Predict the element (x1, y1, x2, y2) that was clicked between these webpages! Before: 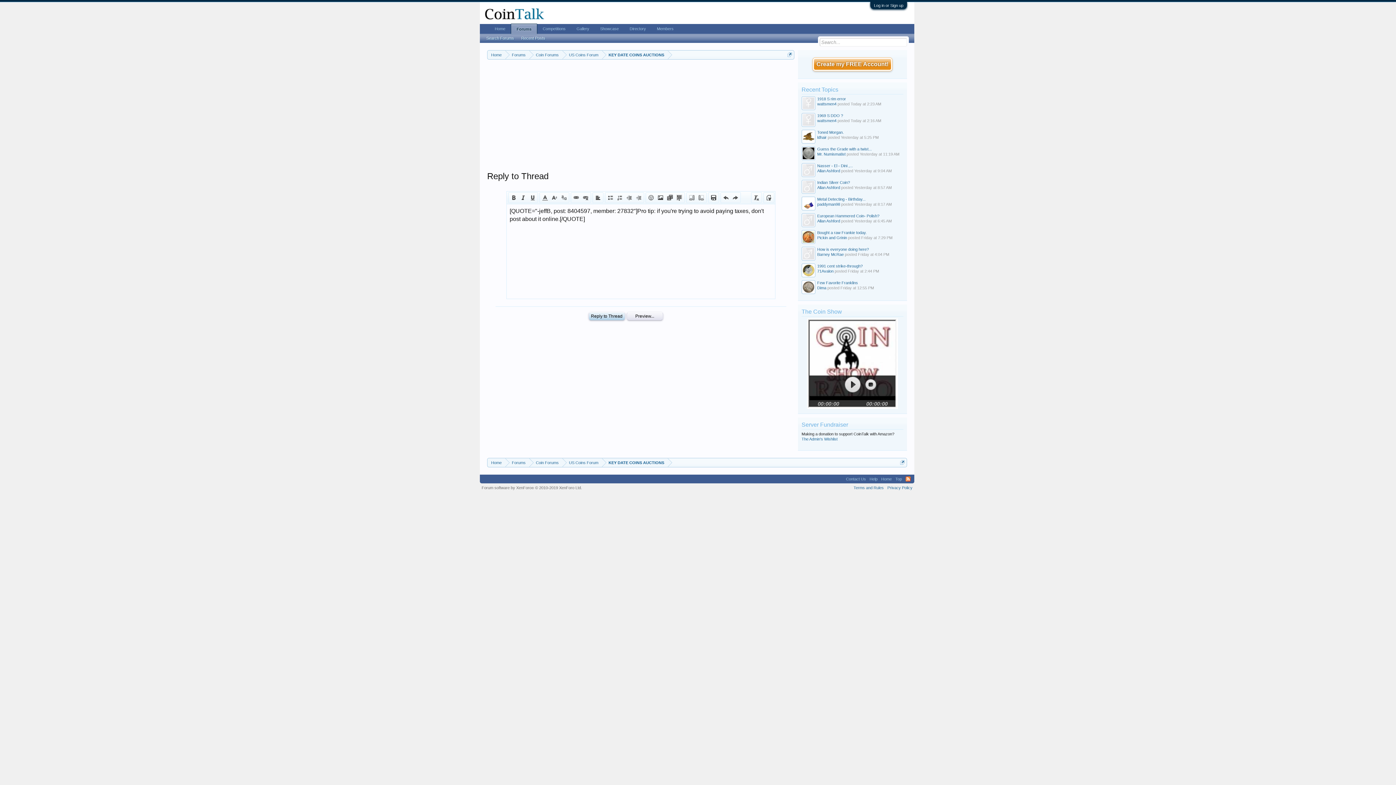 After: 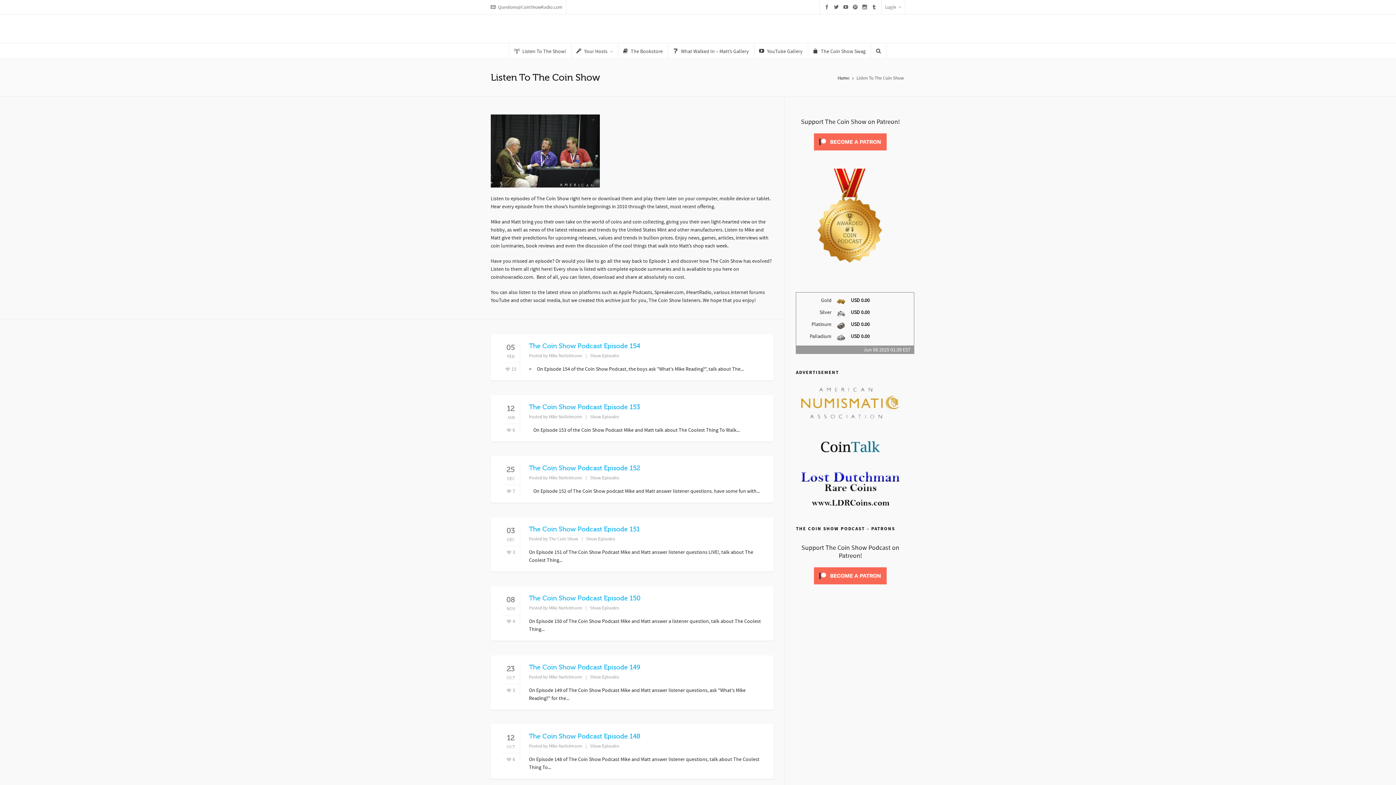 Action: bbox: (807, 405, 898, 409)